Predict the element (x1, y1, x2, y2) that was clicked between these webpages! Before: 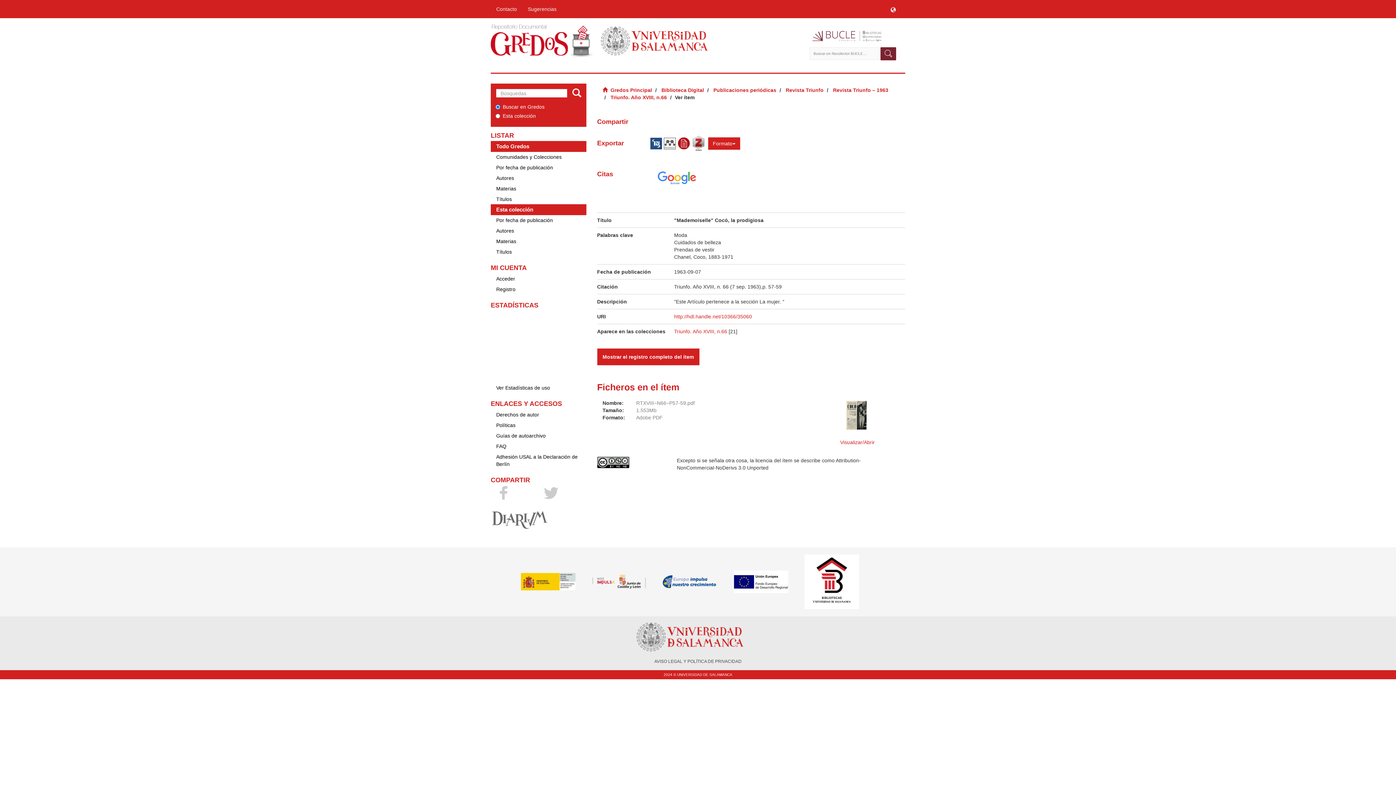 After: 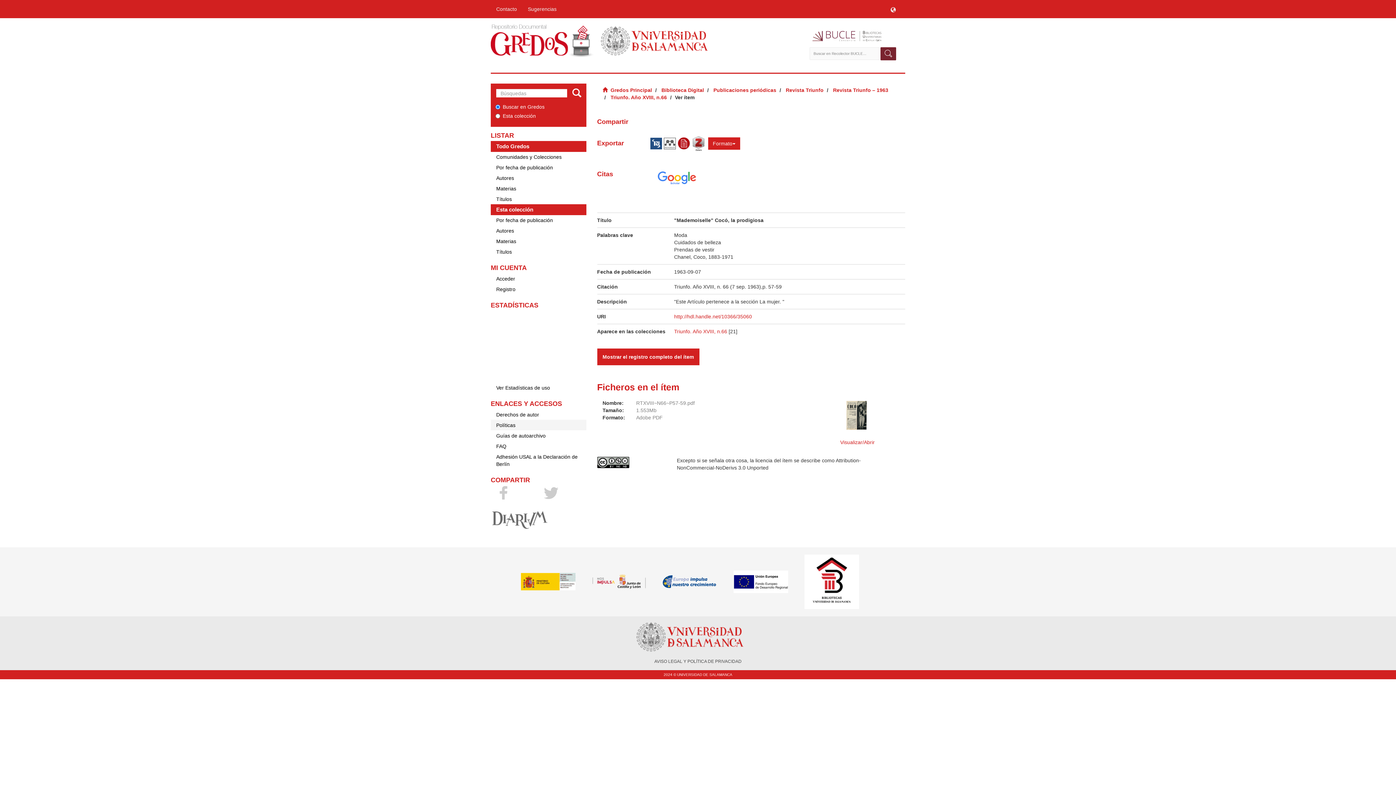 Action: label: Políticas bbox: (490, 419, 586, 430)